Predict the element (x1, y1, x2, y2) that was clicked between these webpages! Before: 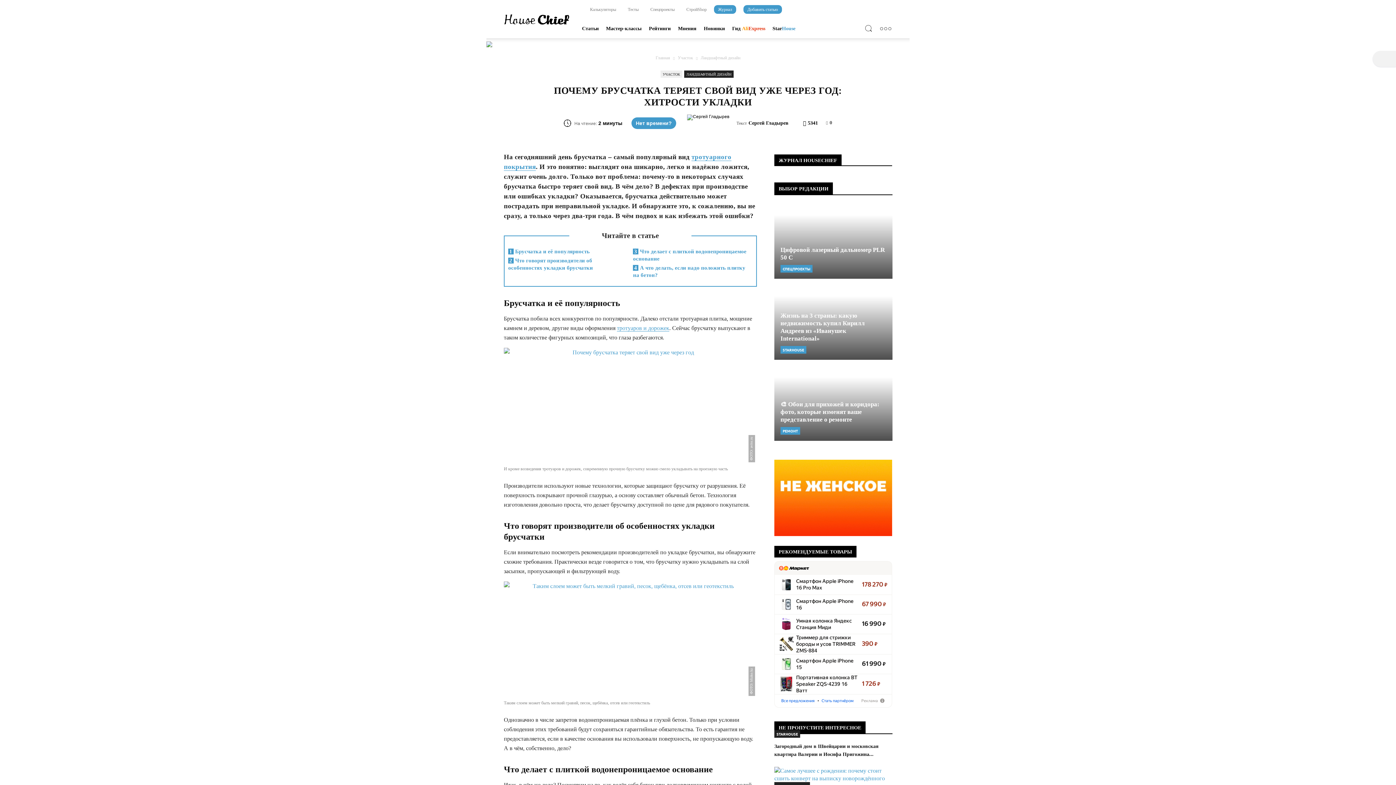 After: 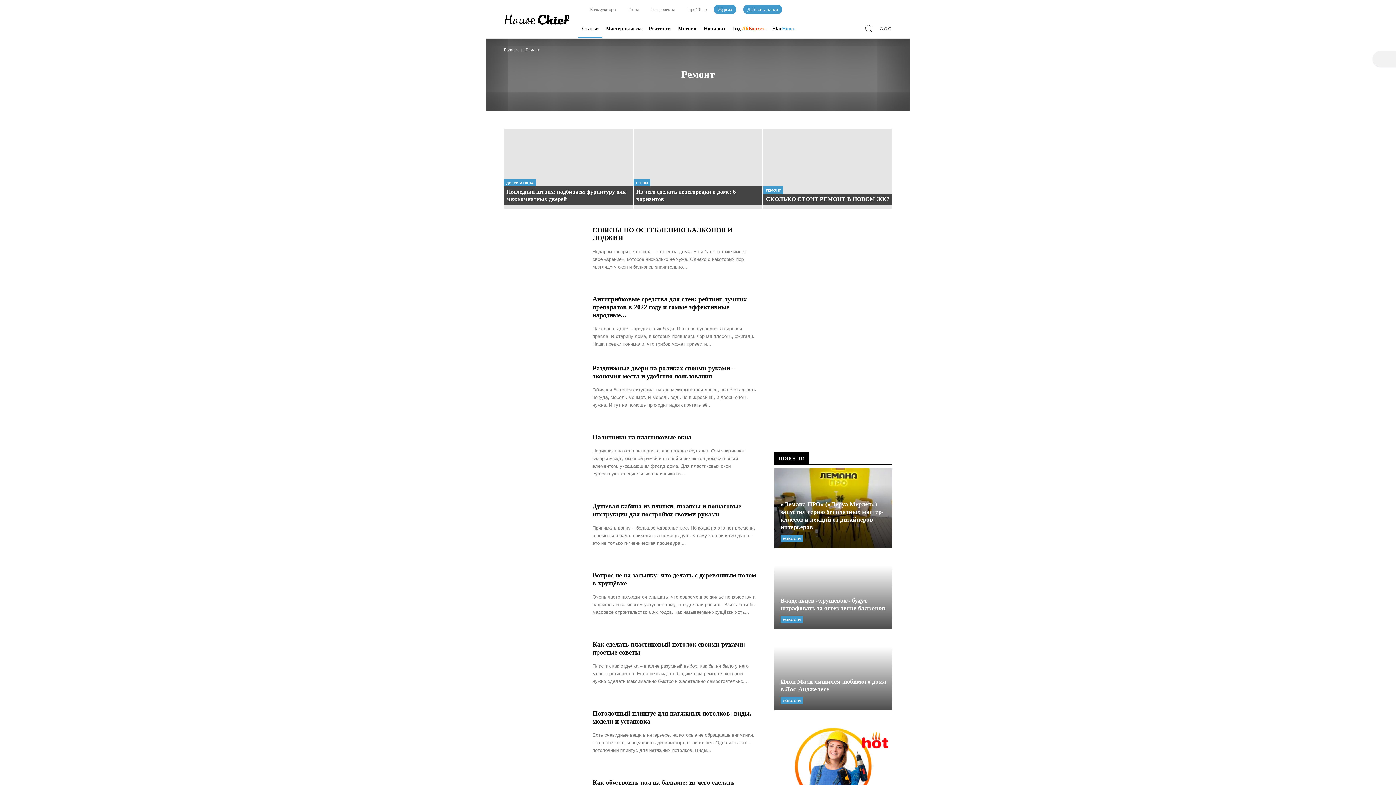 Action: label: РЕМОНТ bbox: (780, 427, 800, 434)